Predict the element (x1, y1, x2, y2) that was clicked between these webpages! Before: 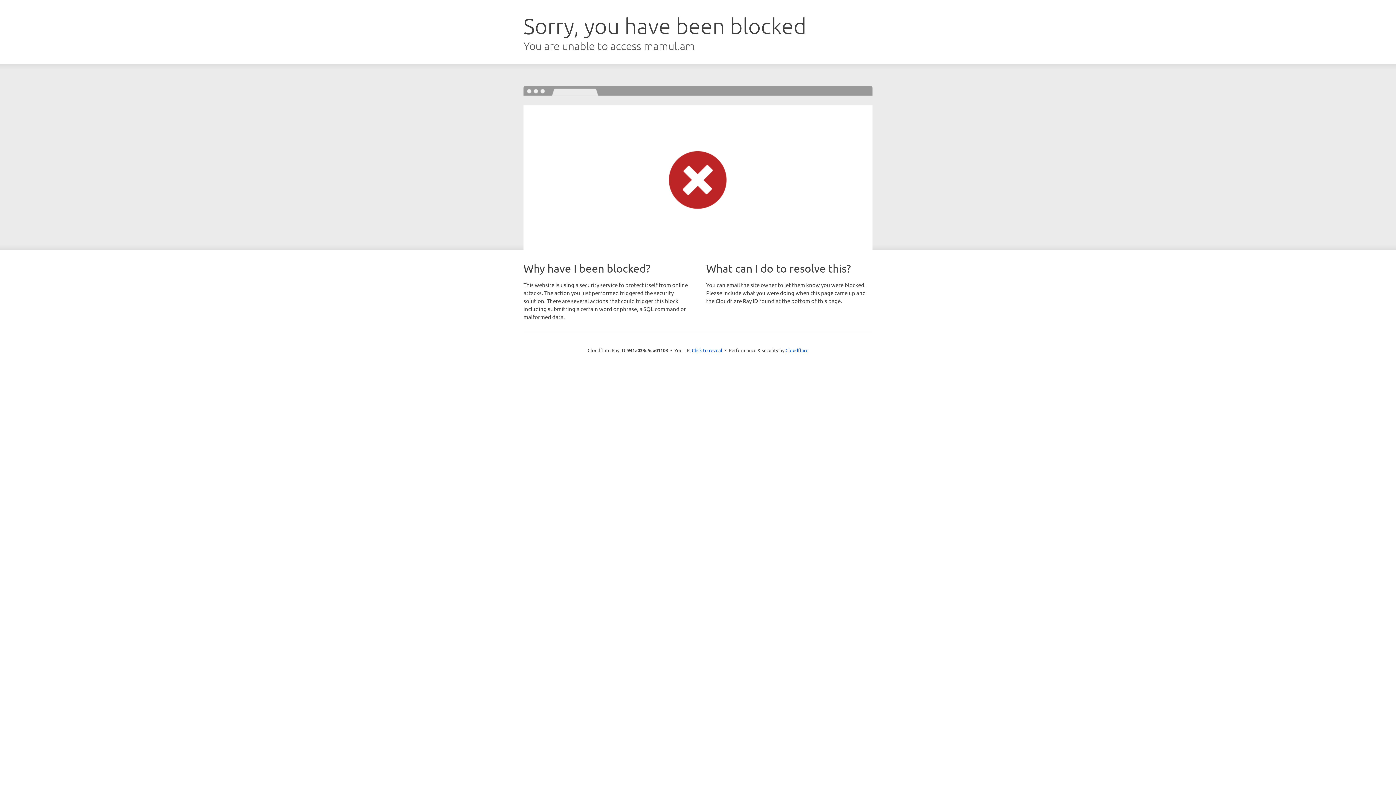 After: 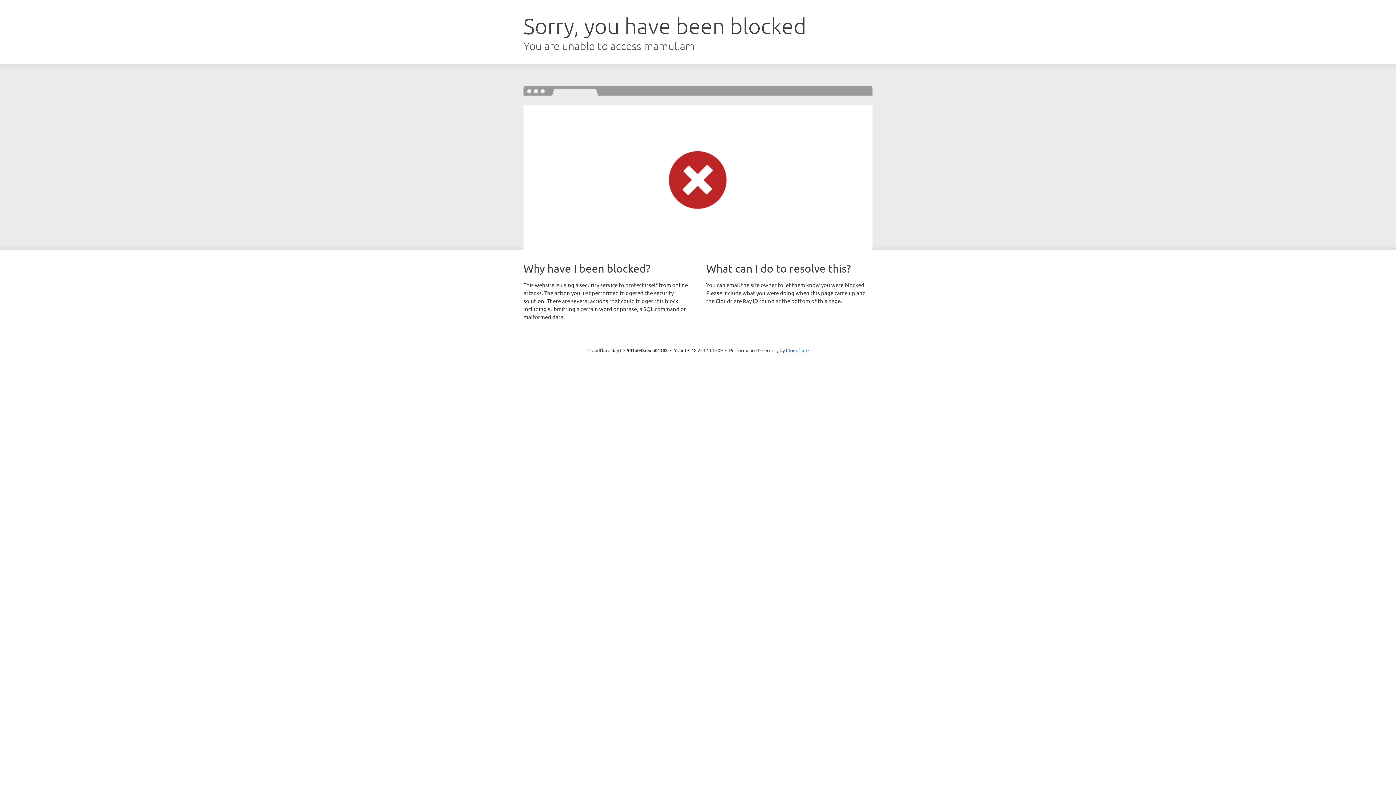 Action: label: Click to reveal bbox: (692, 346, 722, 353)